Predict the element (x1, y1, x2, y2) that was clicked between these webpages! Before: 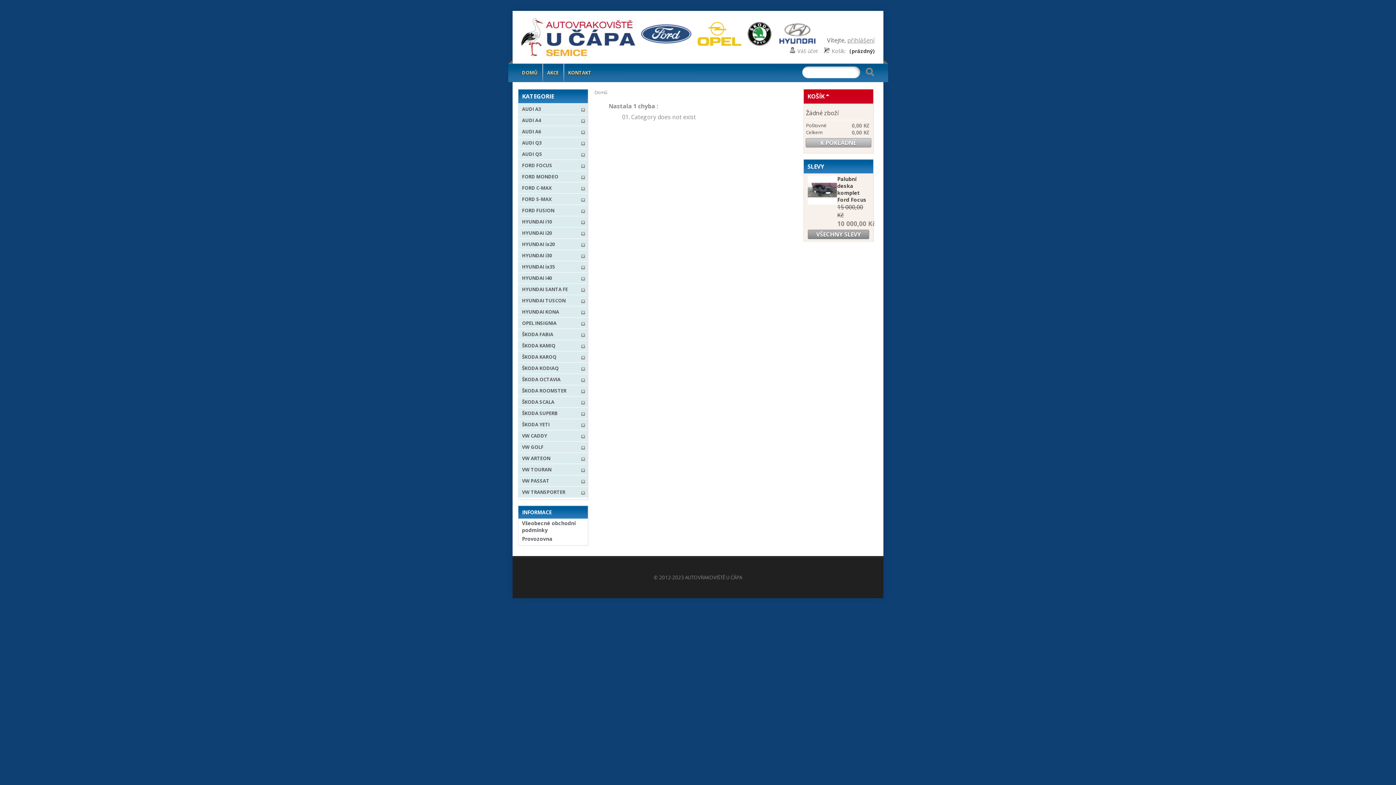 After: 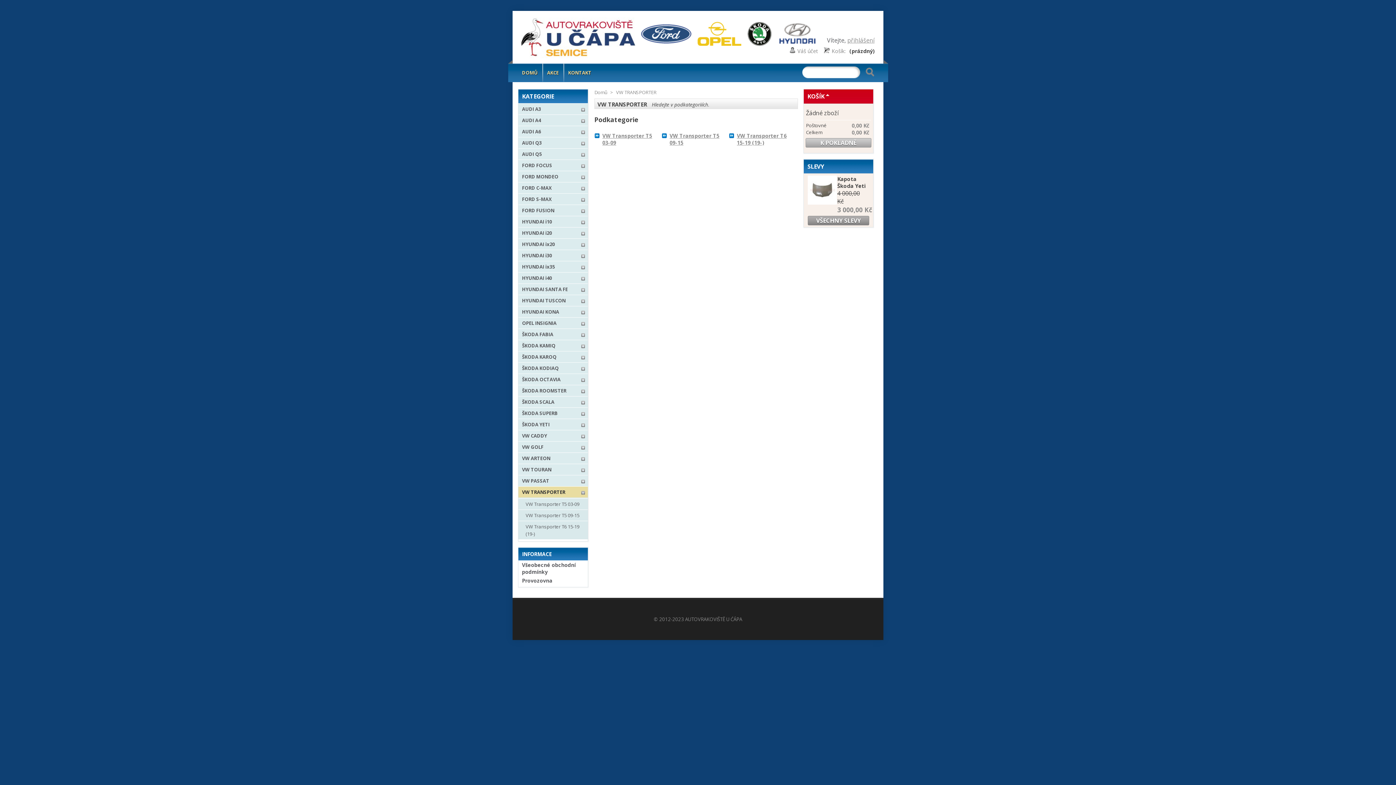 Action: label: VW TRANSPORTER bbox: (518, 486, 588, 497)